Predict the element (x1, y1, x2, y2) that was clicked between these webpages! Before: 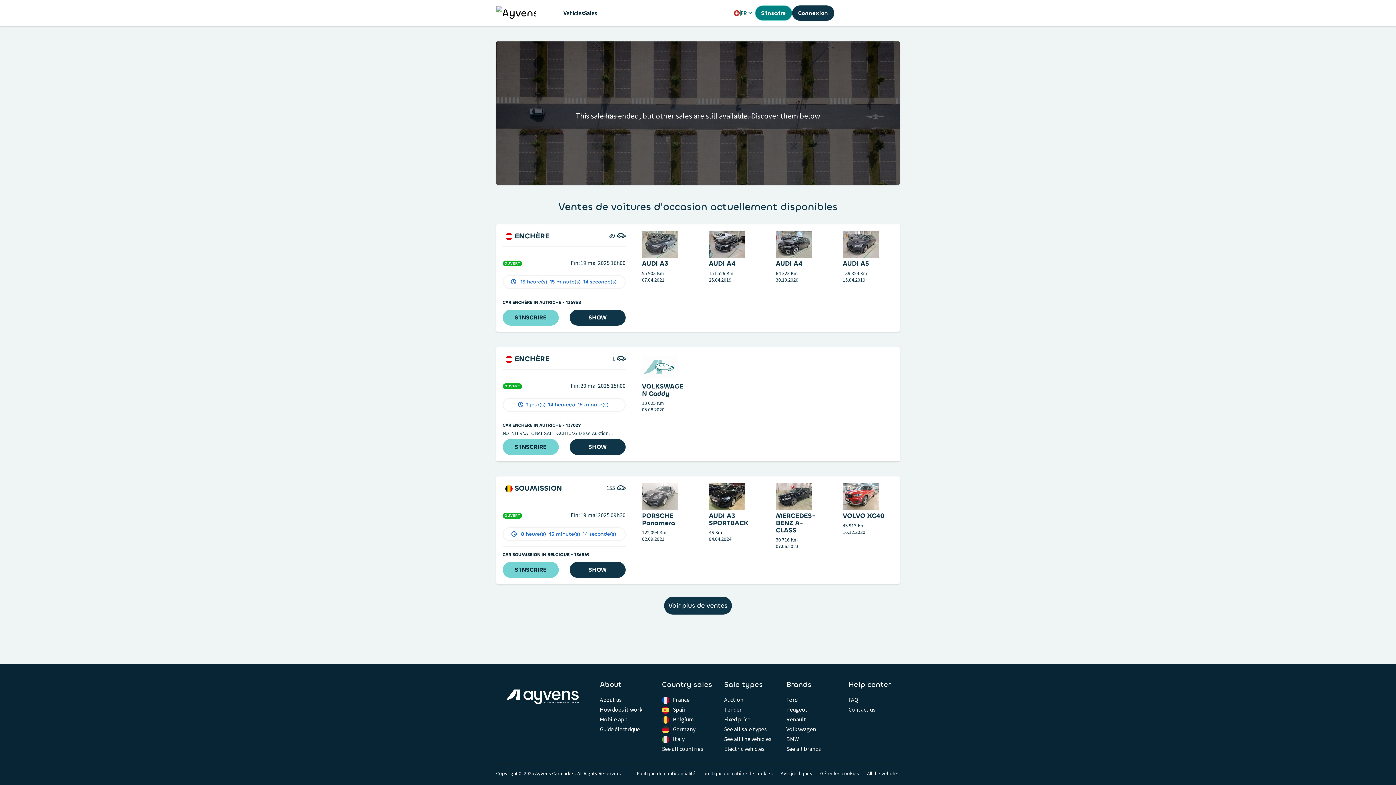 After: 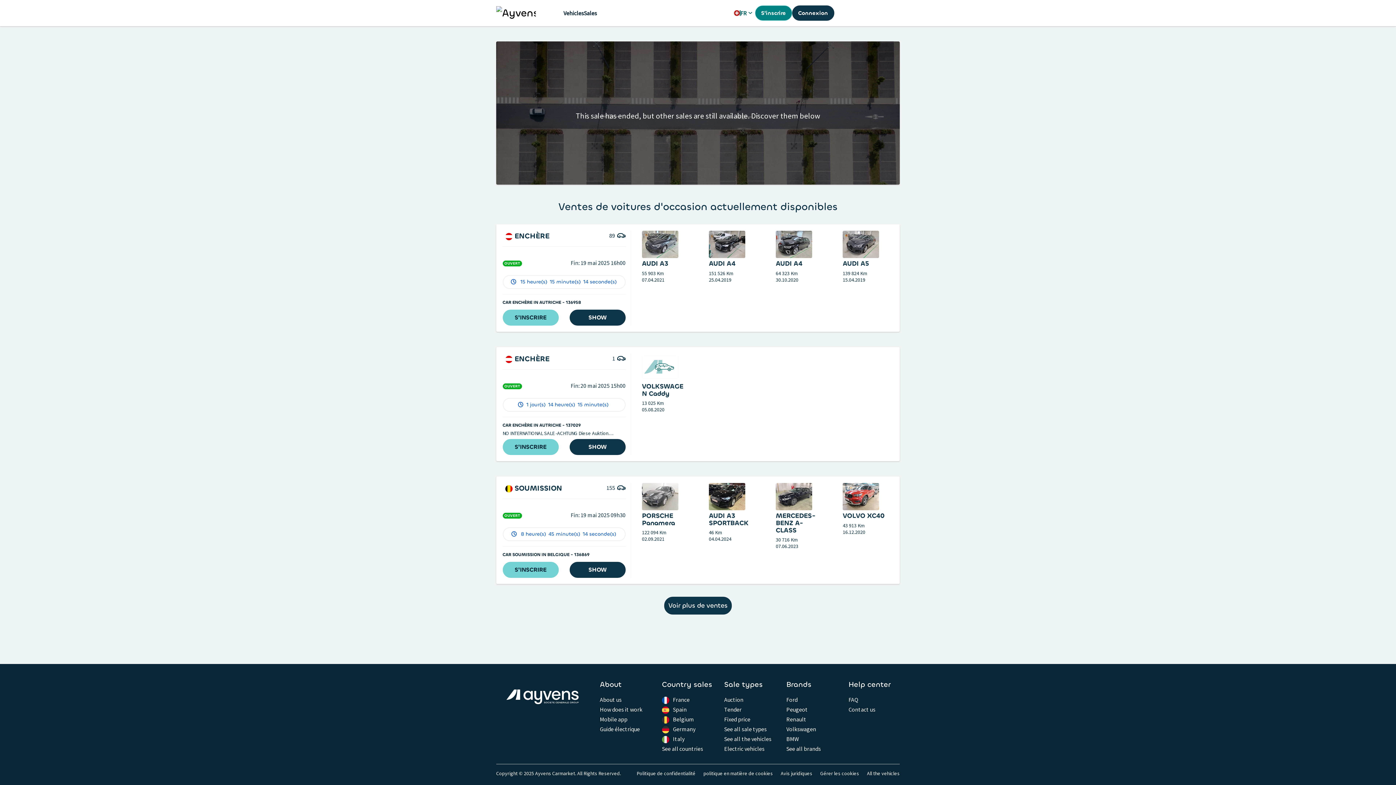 Action: label:  France bbox: (662, 696, 689, 703)